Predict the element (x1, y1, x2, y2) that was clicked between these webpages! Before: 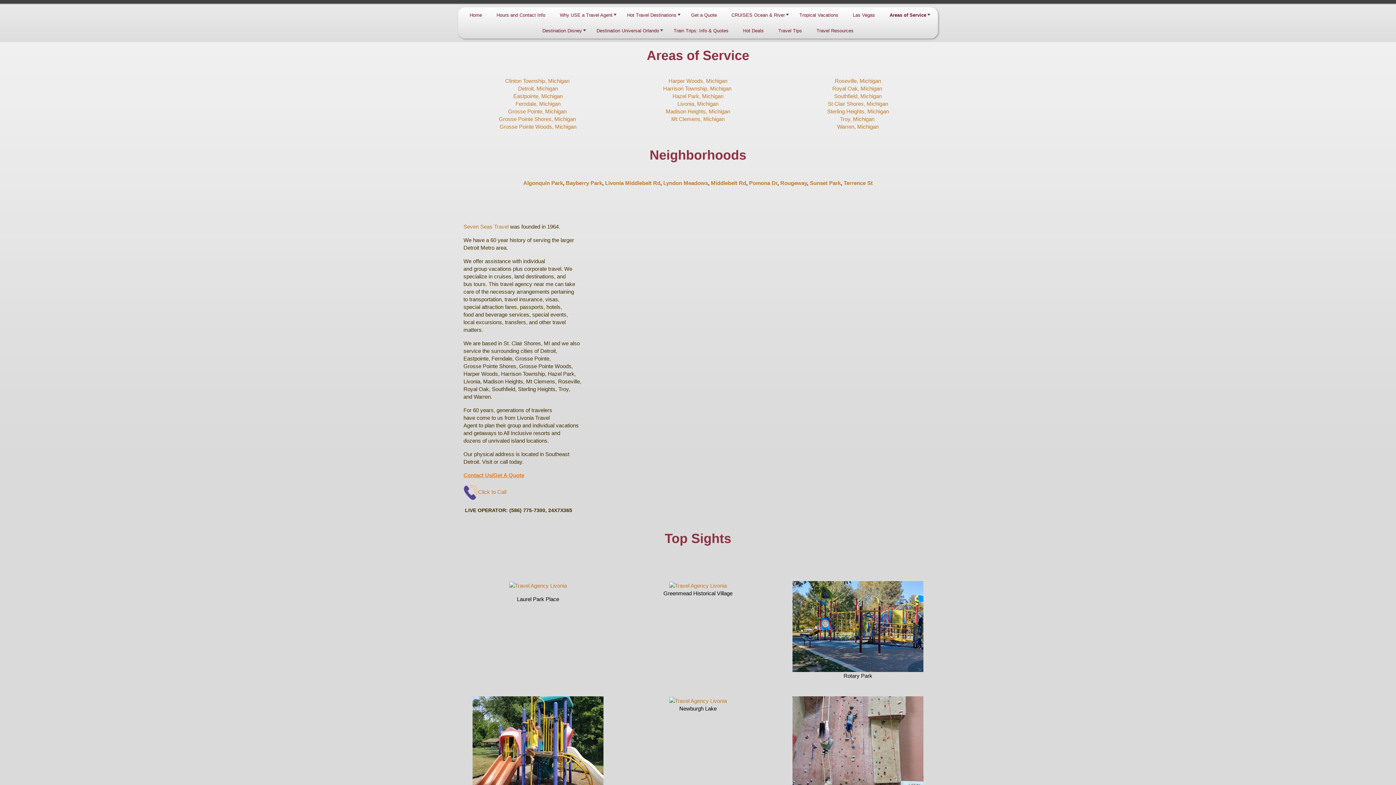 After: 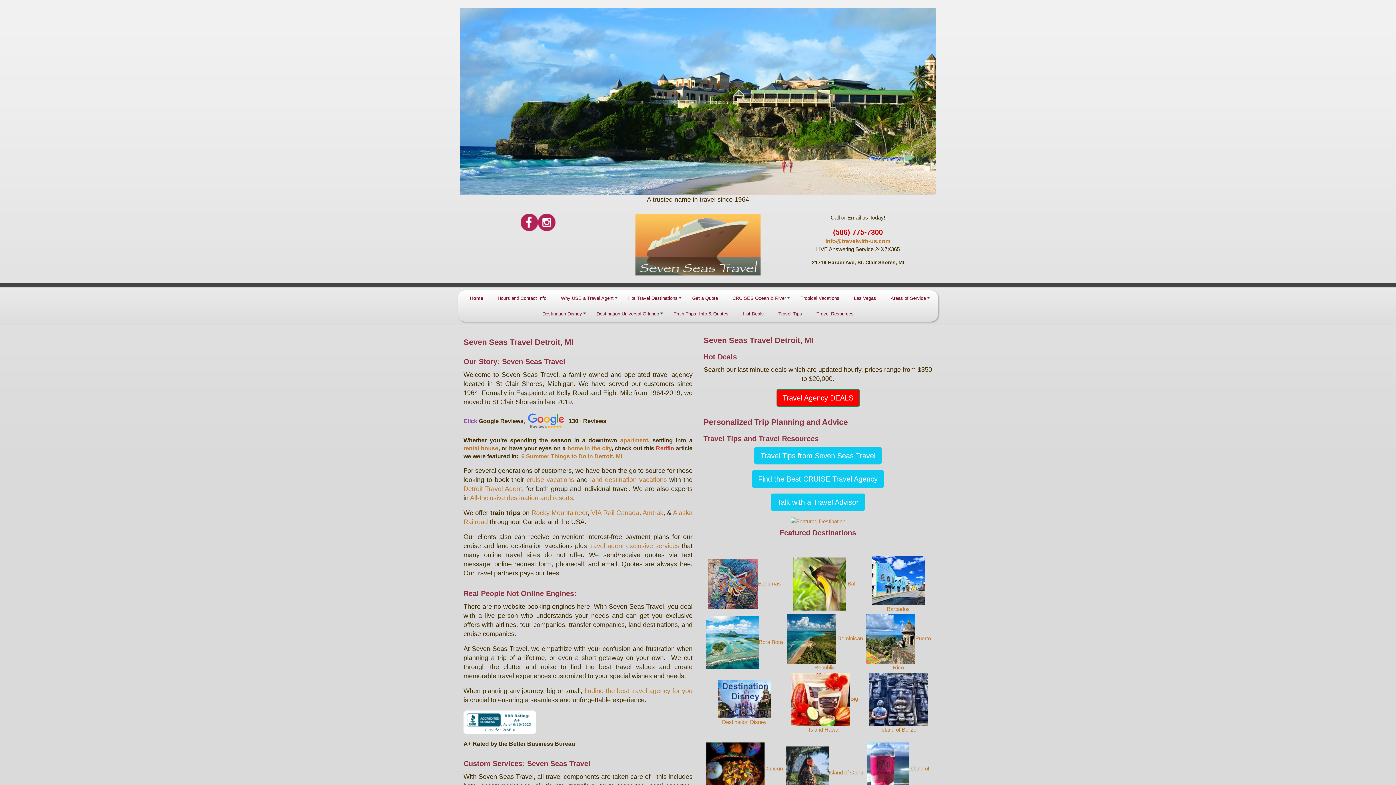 Action: bbox: (463, 223, 508, 229) label: Seven Seas Travel